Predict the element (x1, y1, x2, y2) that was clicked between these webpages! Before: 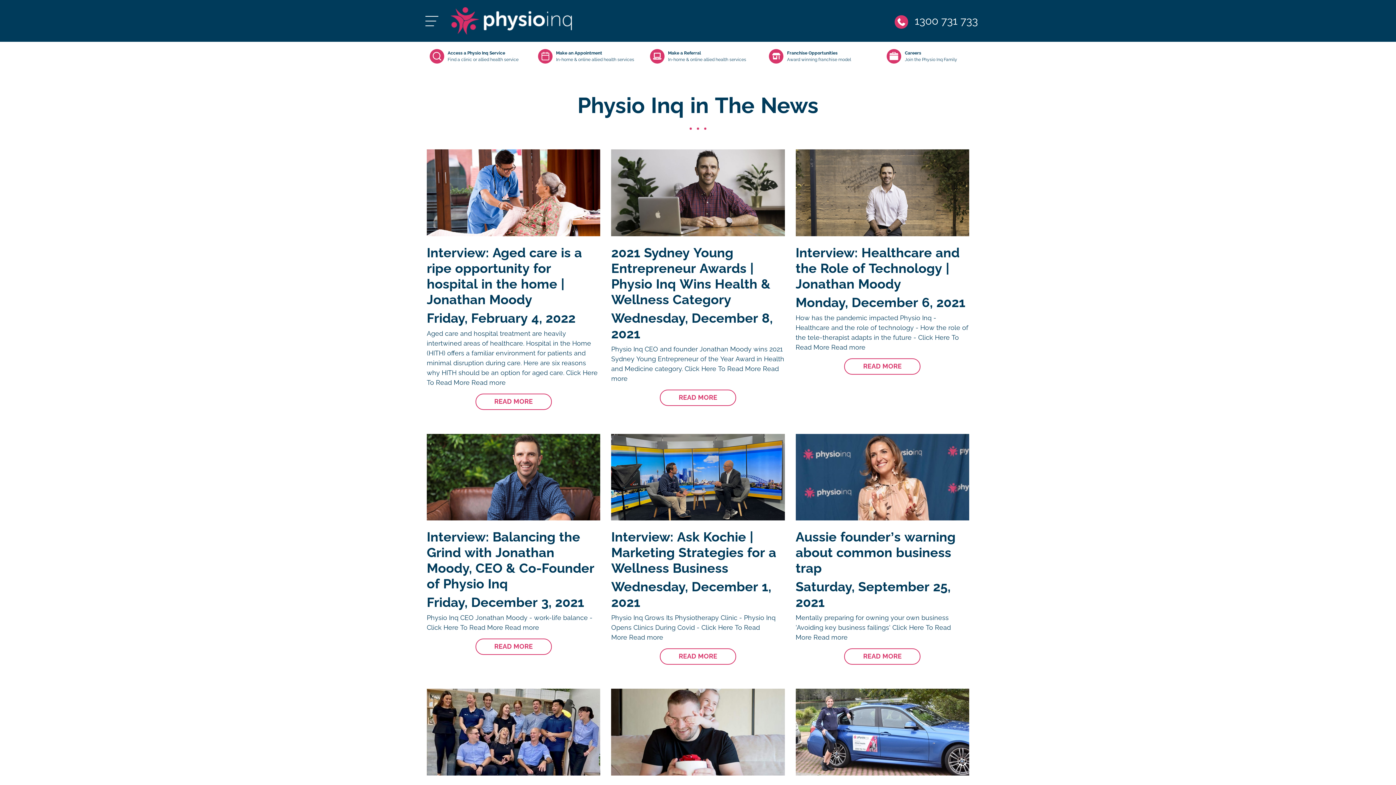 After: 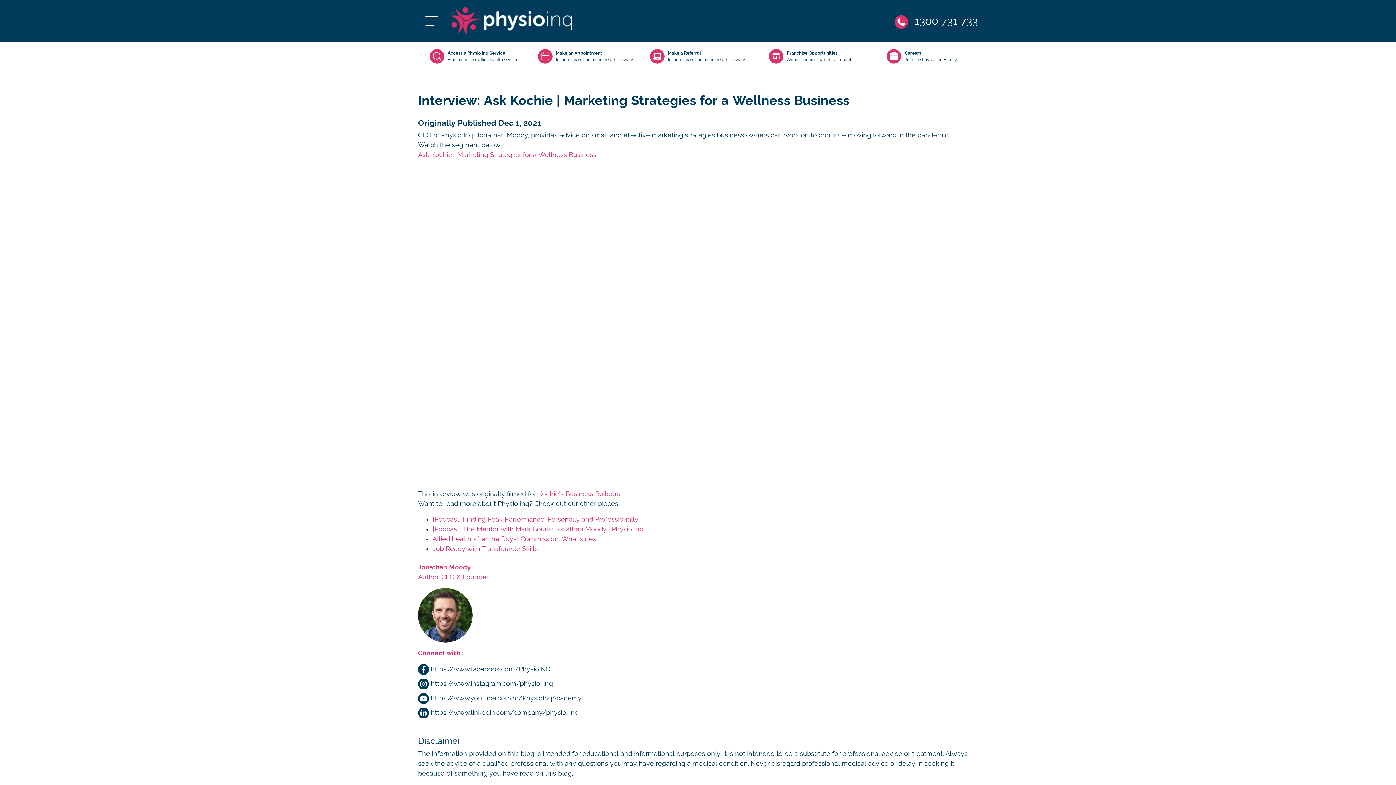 Action: bbox: (629, 634, 663, 641) label: Read more